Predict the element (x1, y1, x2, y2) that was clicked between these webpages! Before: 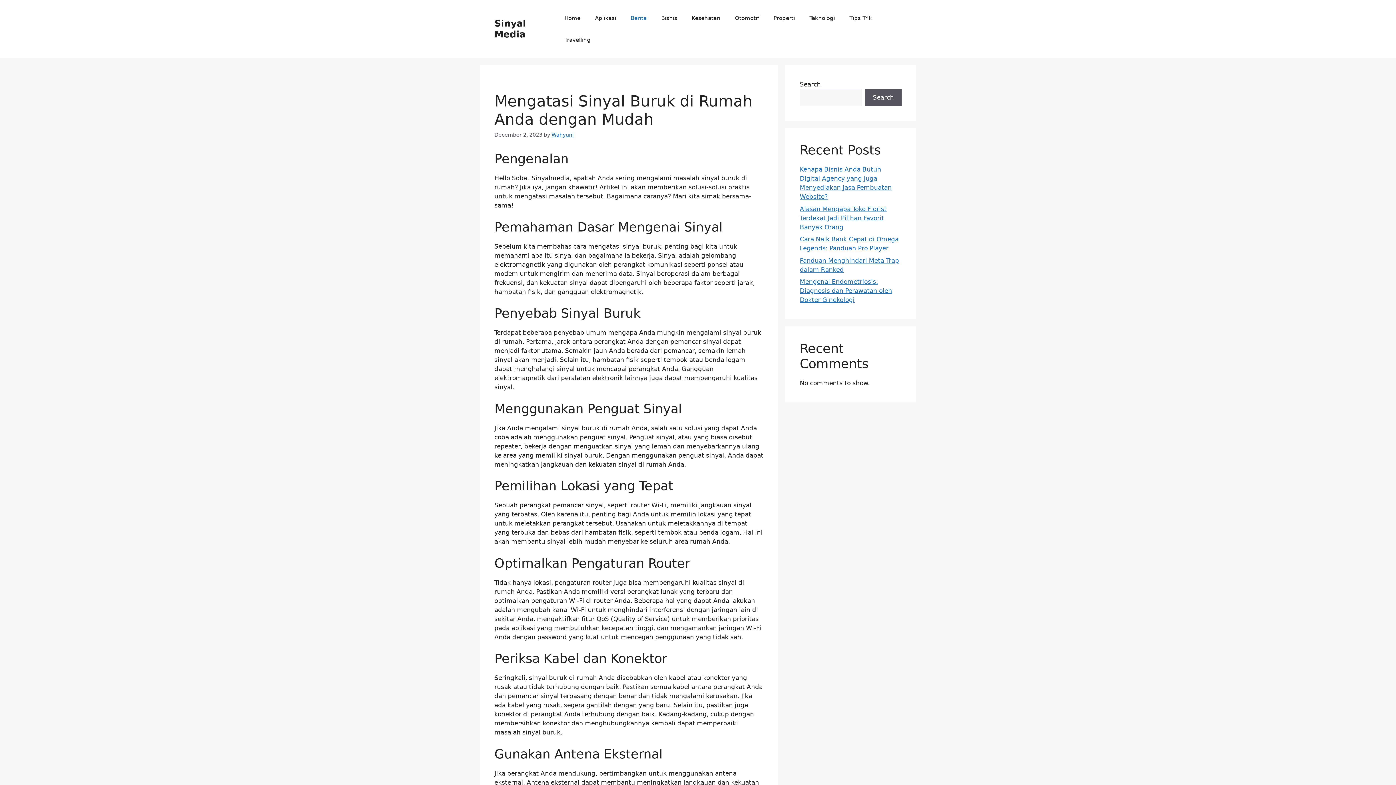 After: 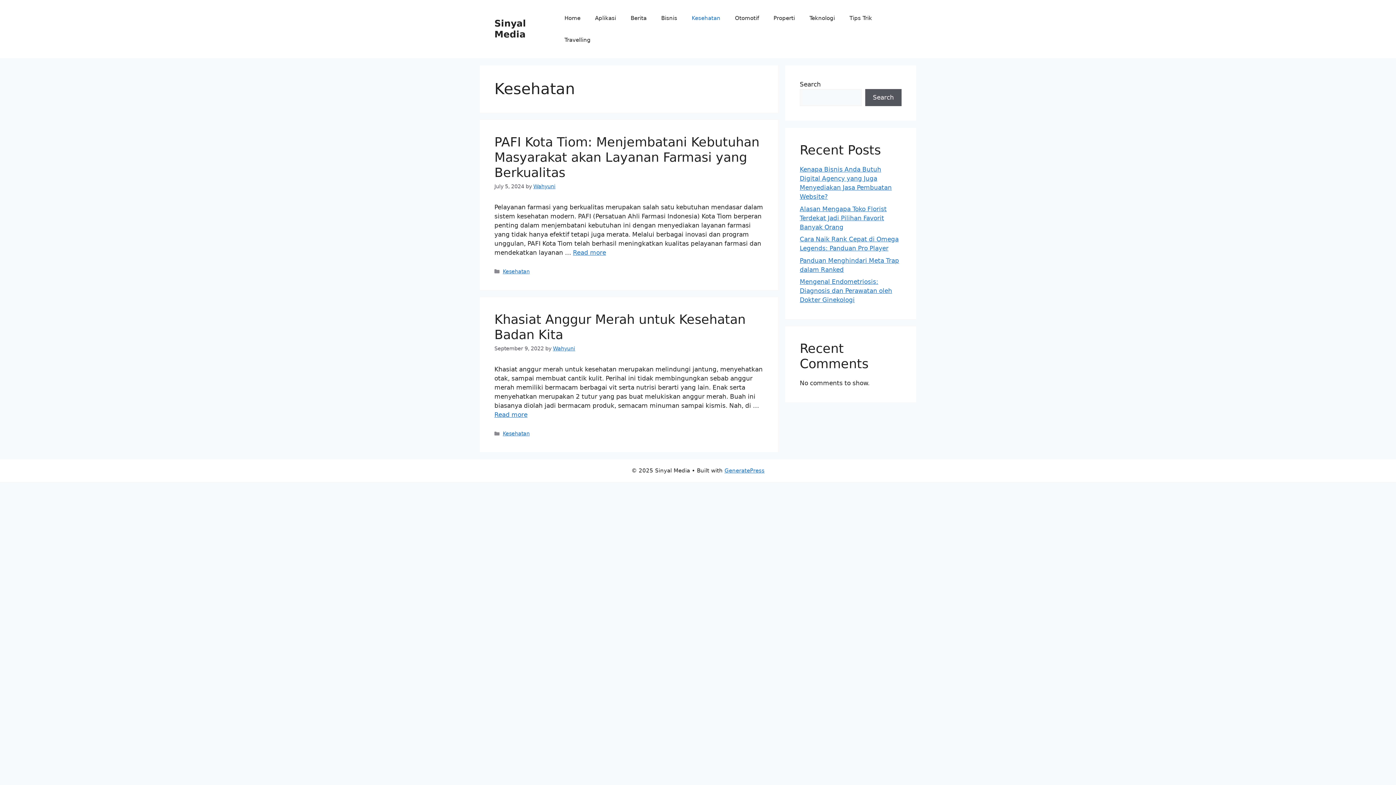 Action: label: Kesehatan bbox: (684, 7, 727, 29)